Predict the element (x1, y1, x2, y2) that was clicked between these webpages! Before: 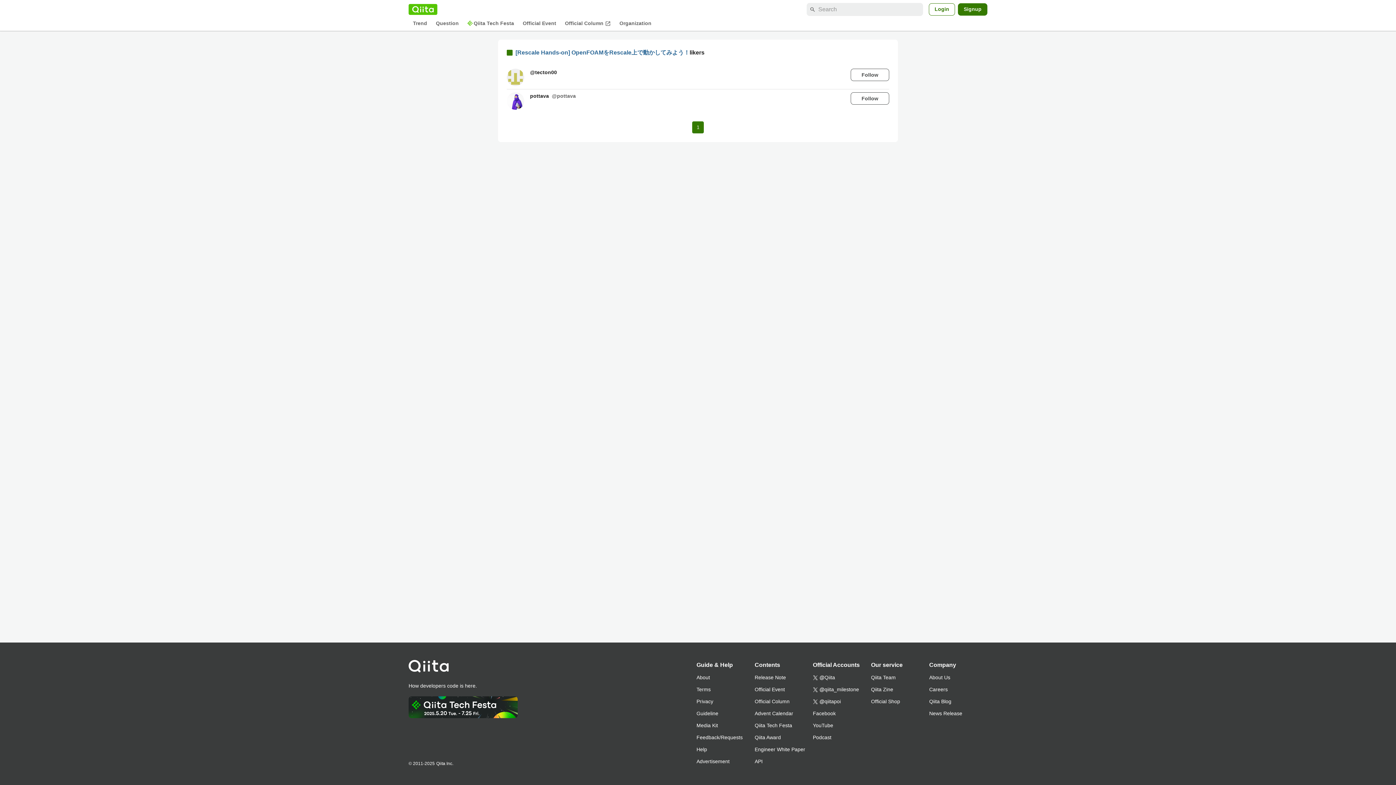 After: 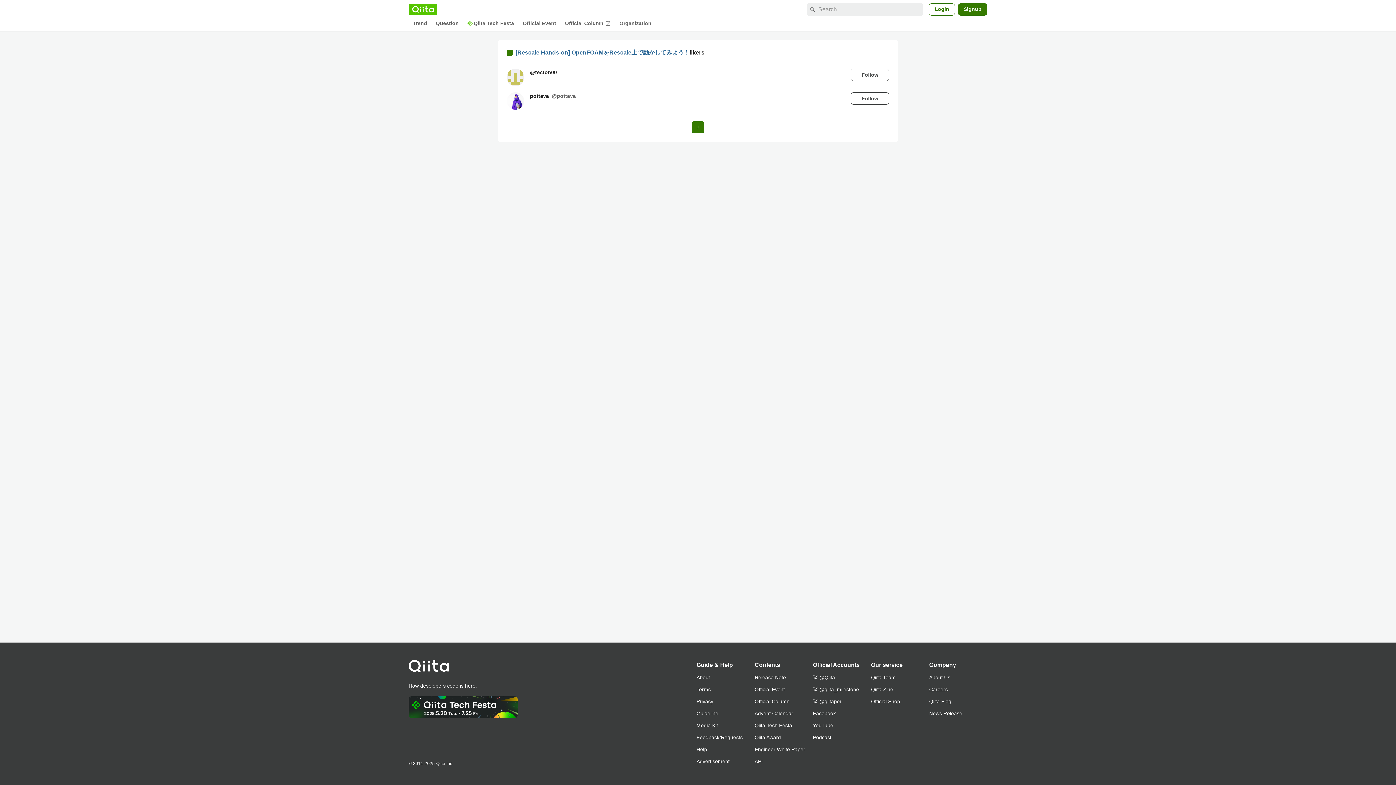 Action: label: Careers bbox: (929, 684, 987, 696)